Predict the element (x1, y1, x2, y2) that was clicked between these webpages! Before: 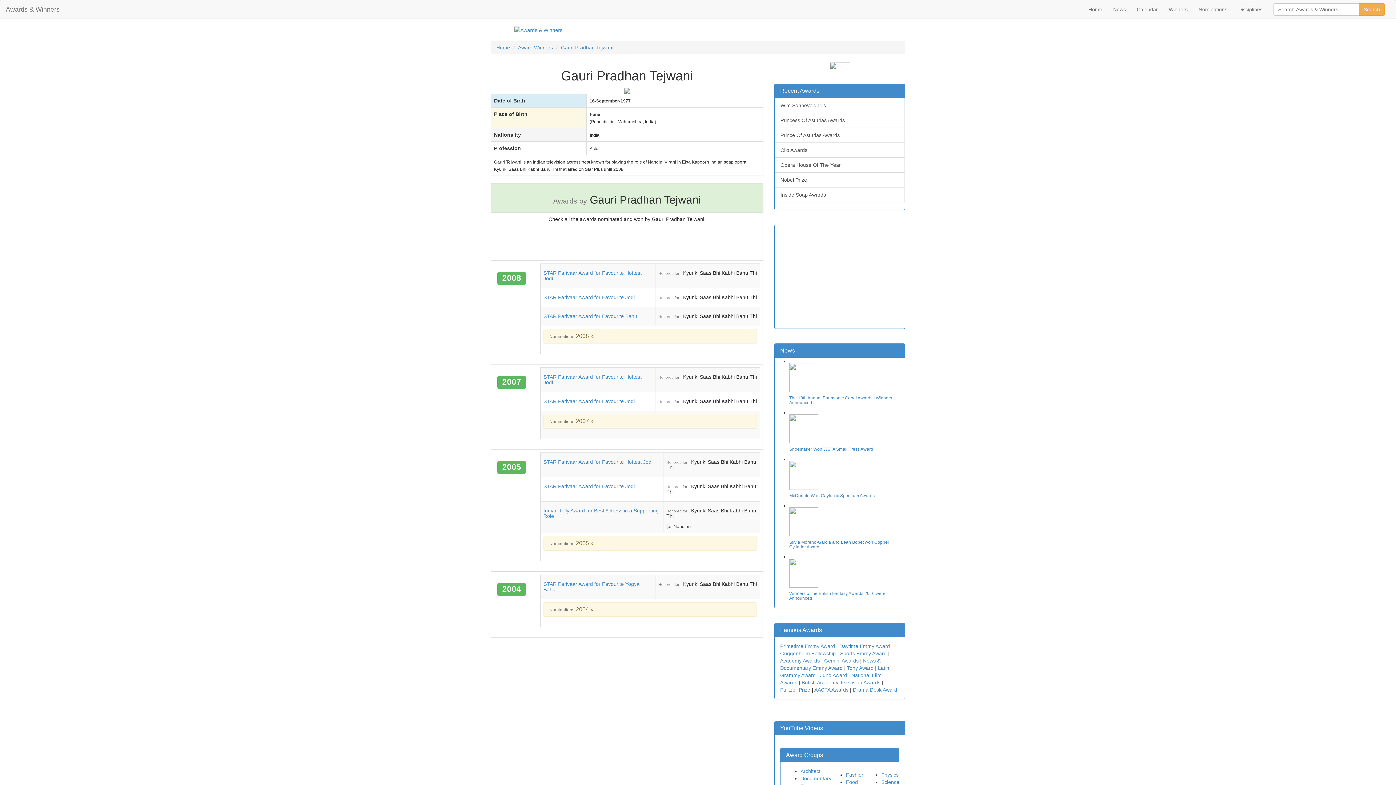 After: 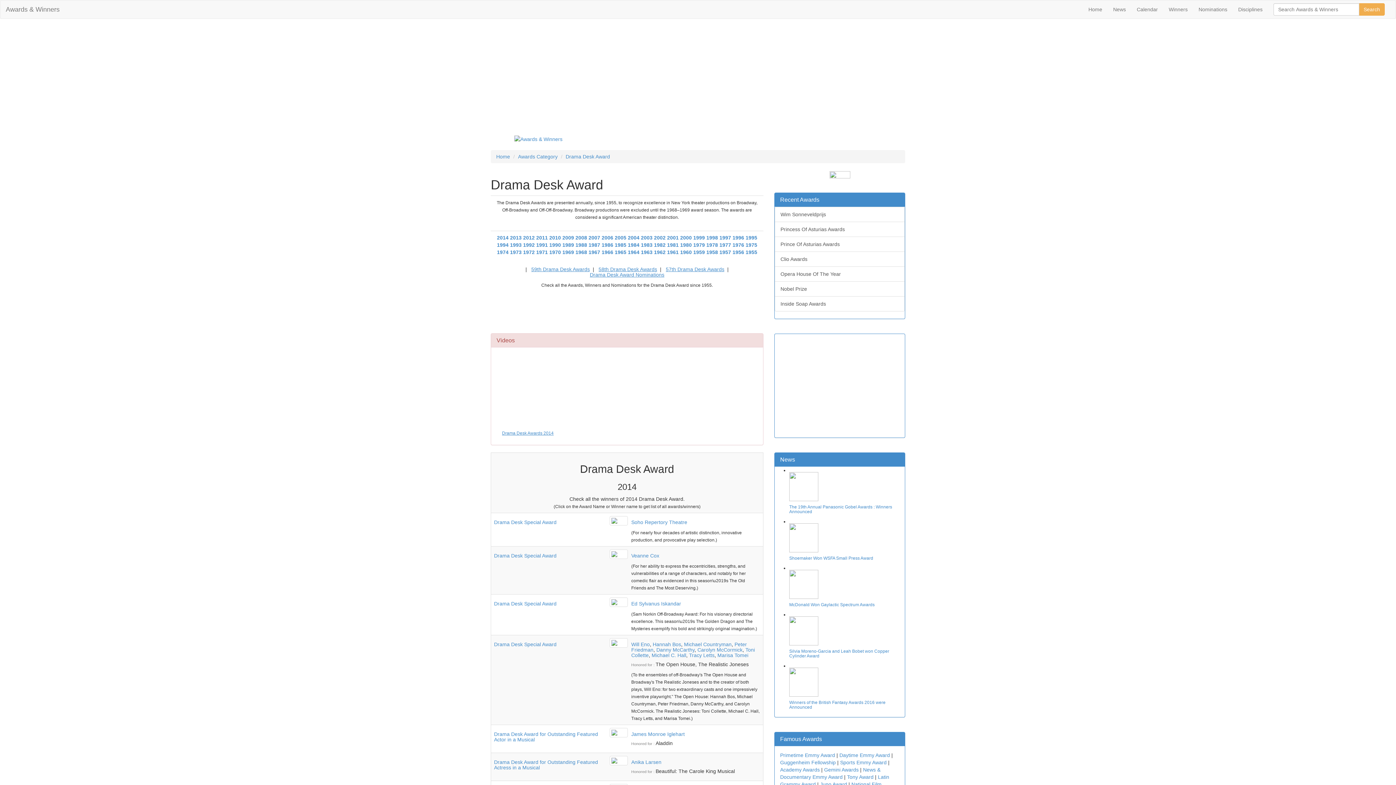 Action: bbox: (853, 687, 897, 693) label: Drama Desk Award